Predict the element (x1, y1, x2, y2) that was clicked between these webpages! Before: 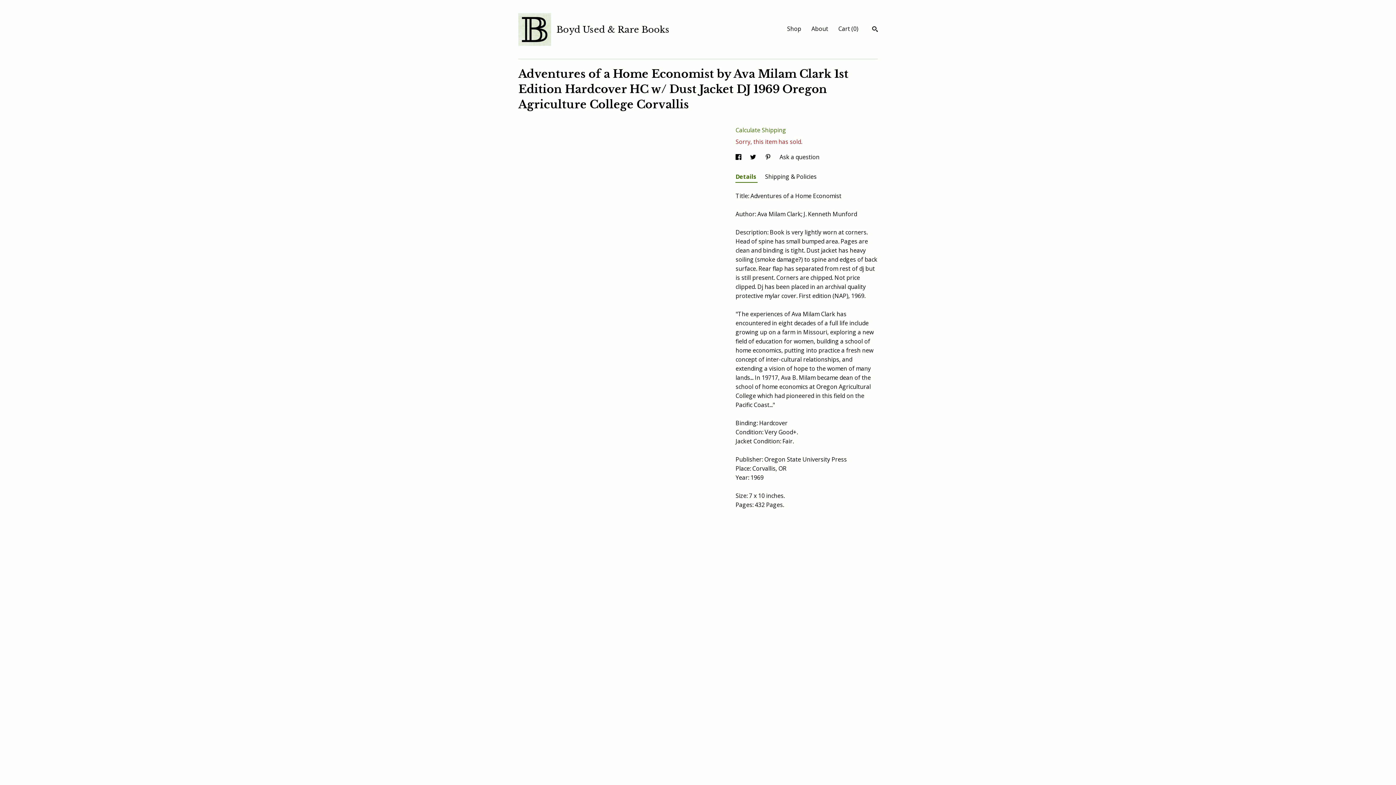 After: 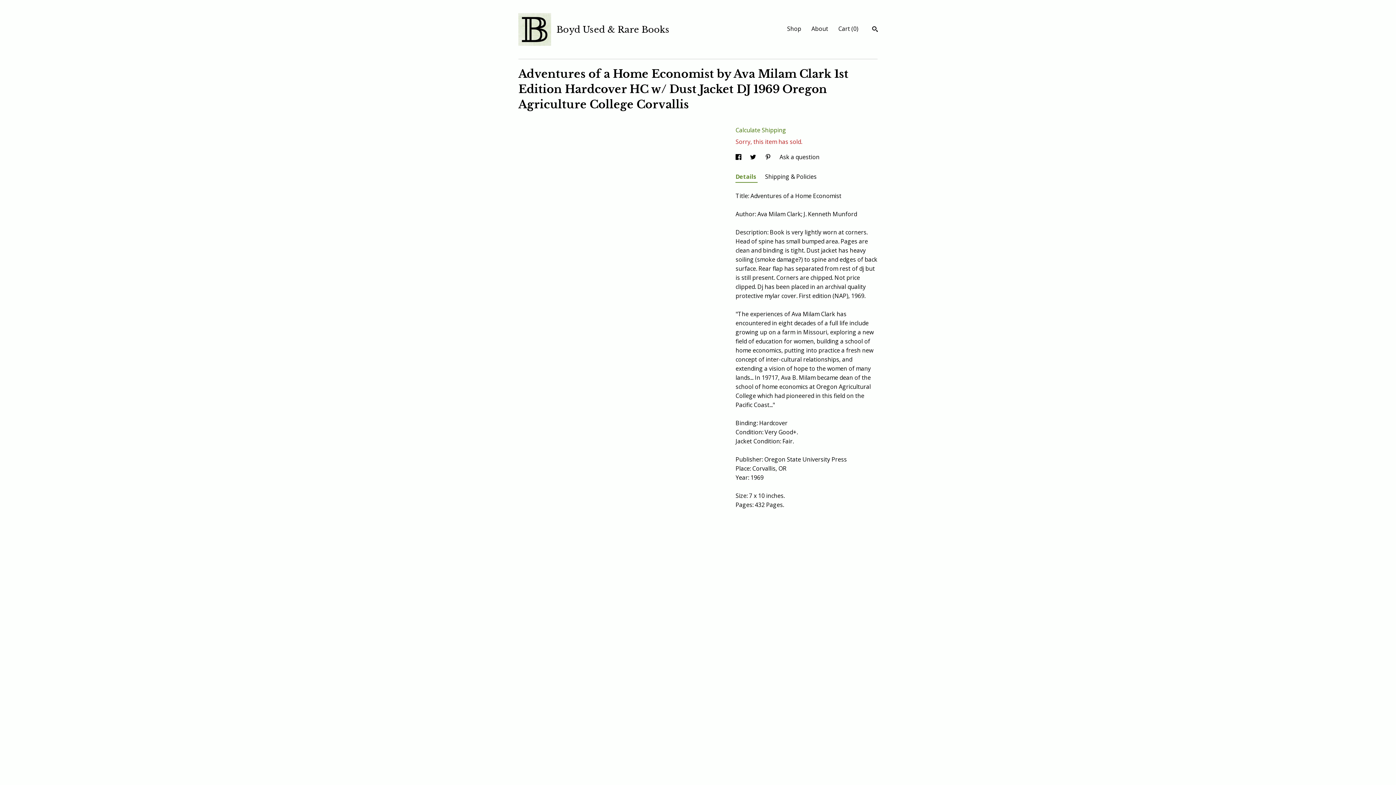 Action: label: Details  bbox: (735, 171, 757, 182)